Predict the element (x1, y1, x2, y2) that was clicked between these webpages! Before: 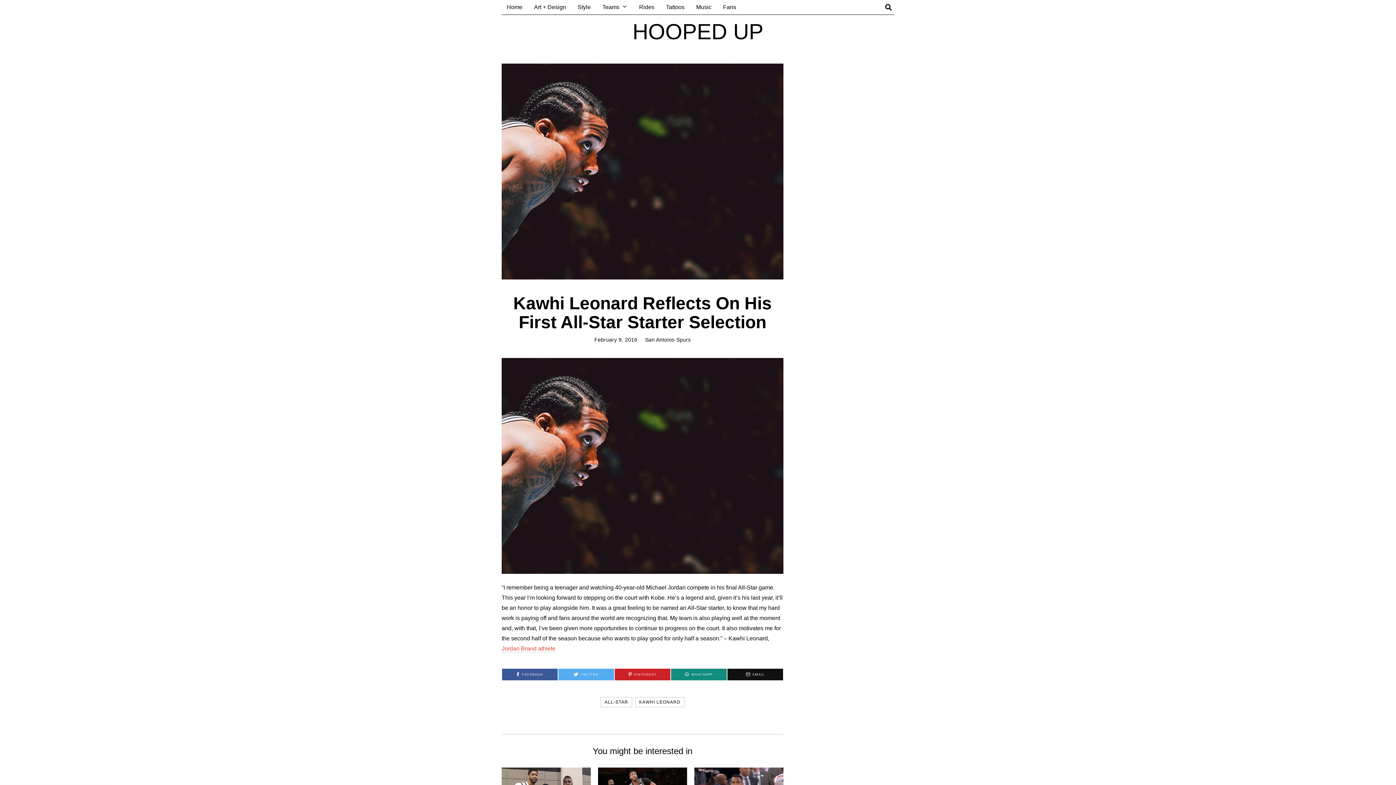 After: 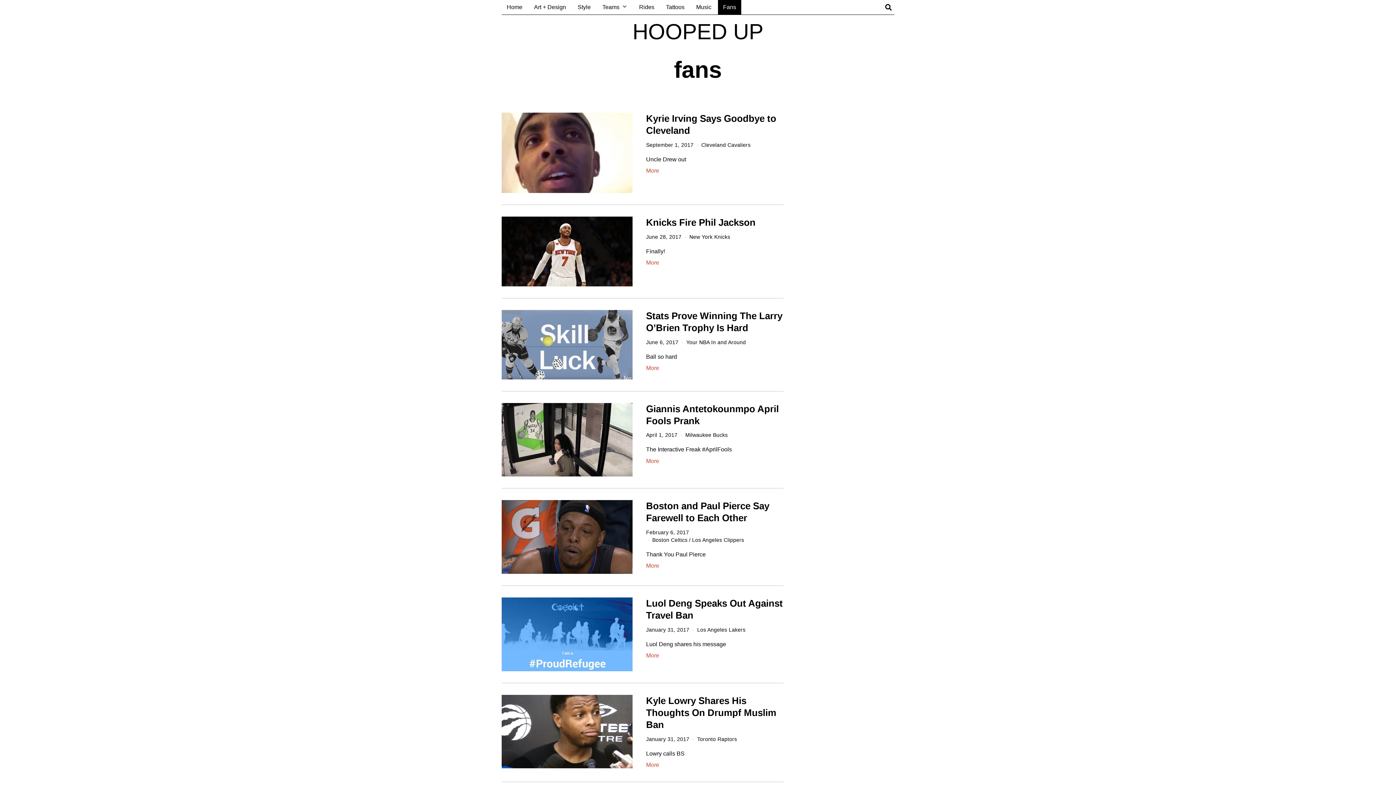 Action: label: Fans bbox: (718, 0, 741, 14)